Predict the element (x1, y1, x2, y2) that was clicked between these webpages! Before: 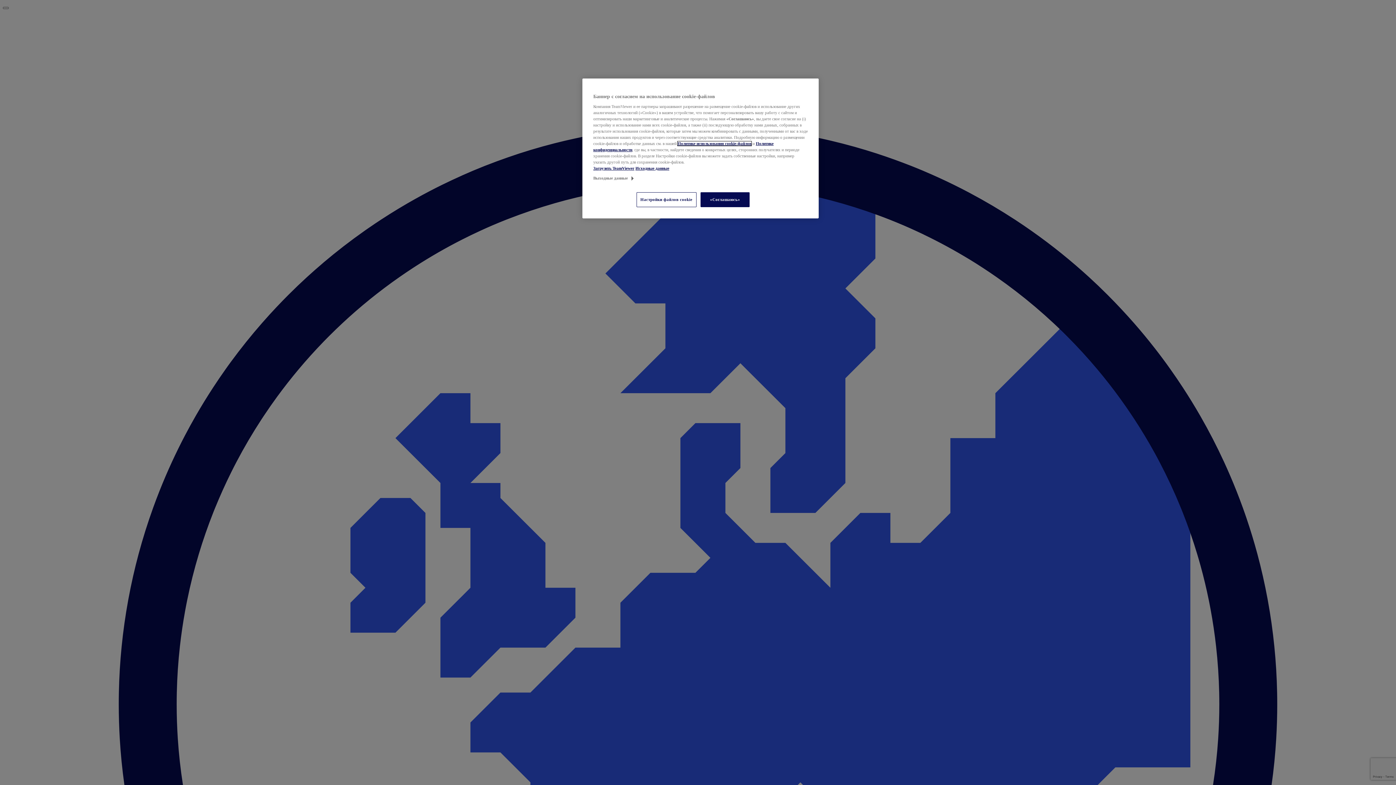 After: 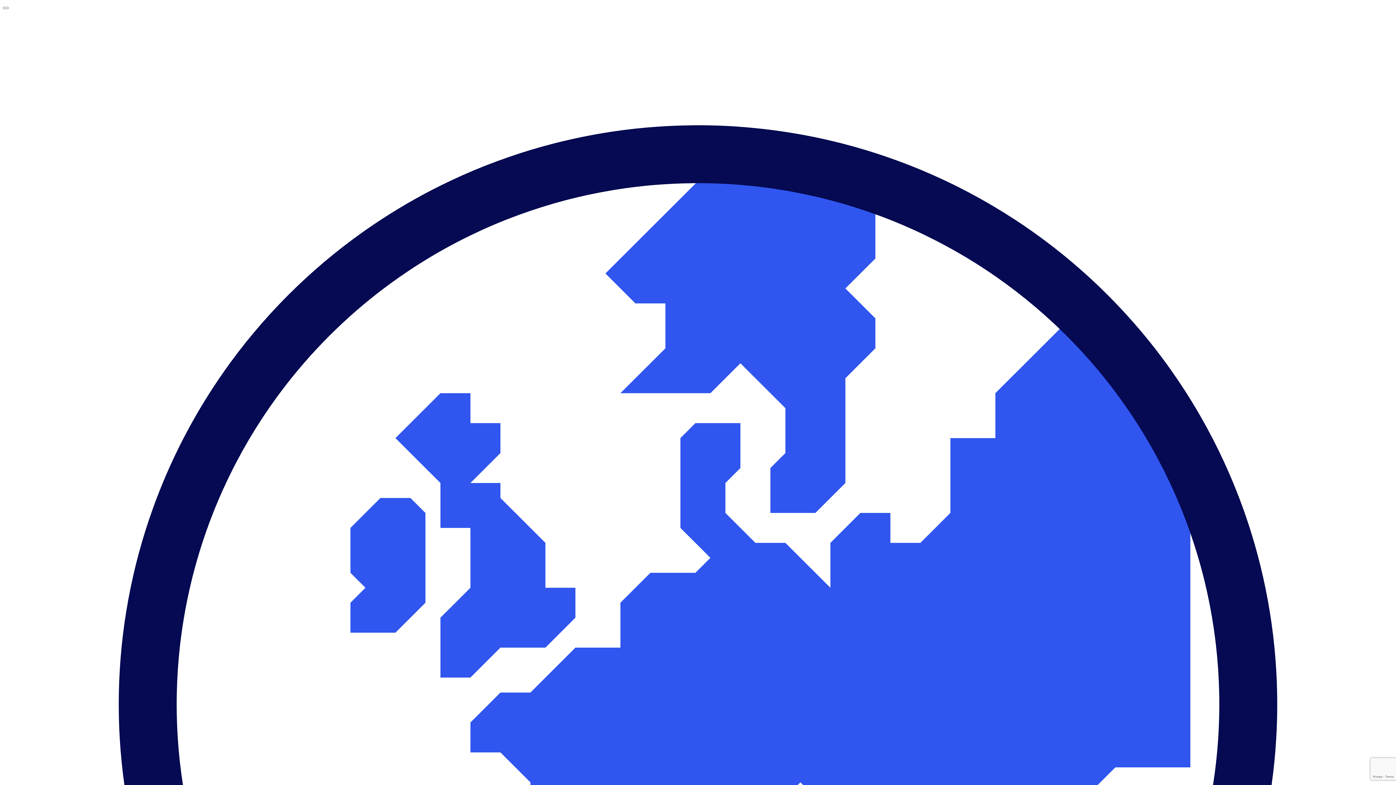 Action: bbox: (635, 166, 669, 170) label: Исходные данные